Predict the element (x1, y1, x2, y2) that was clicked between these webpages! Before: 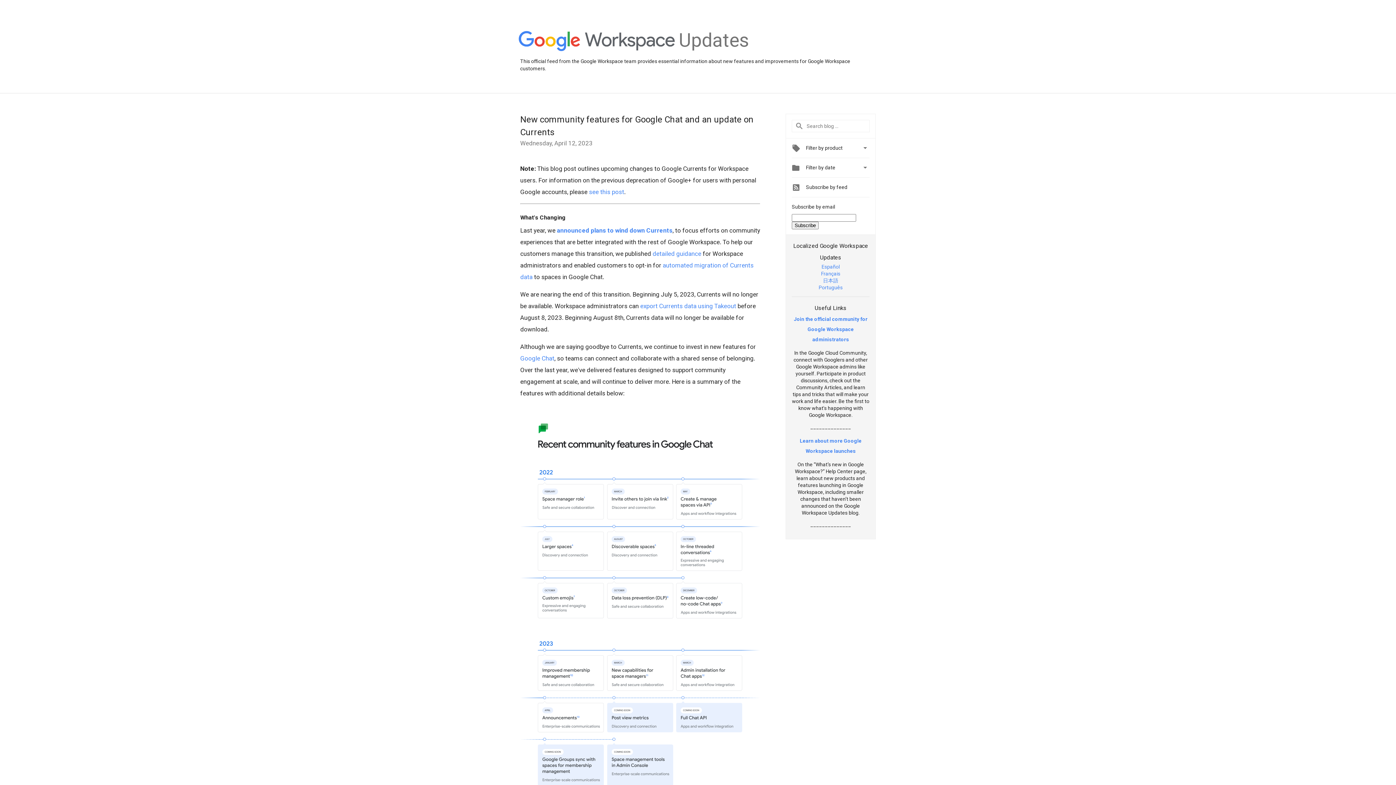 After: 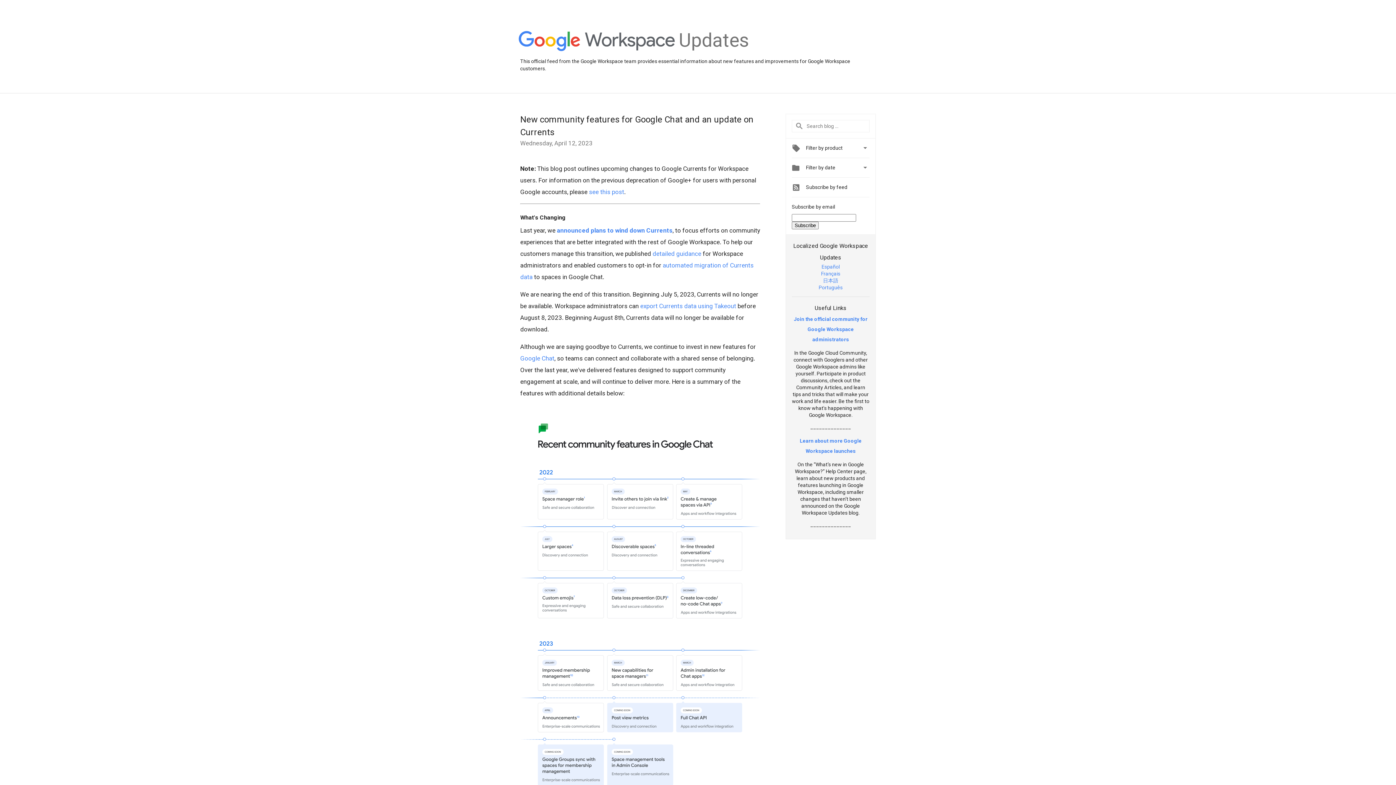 Action: bbox: (652, 250, 701, 257) label: detailed guidance